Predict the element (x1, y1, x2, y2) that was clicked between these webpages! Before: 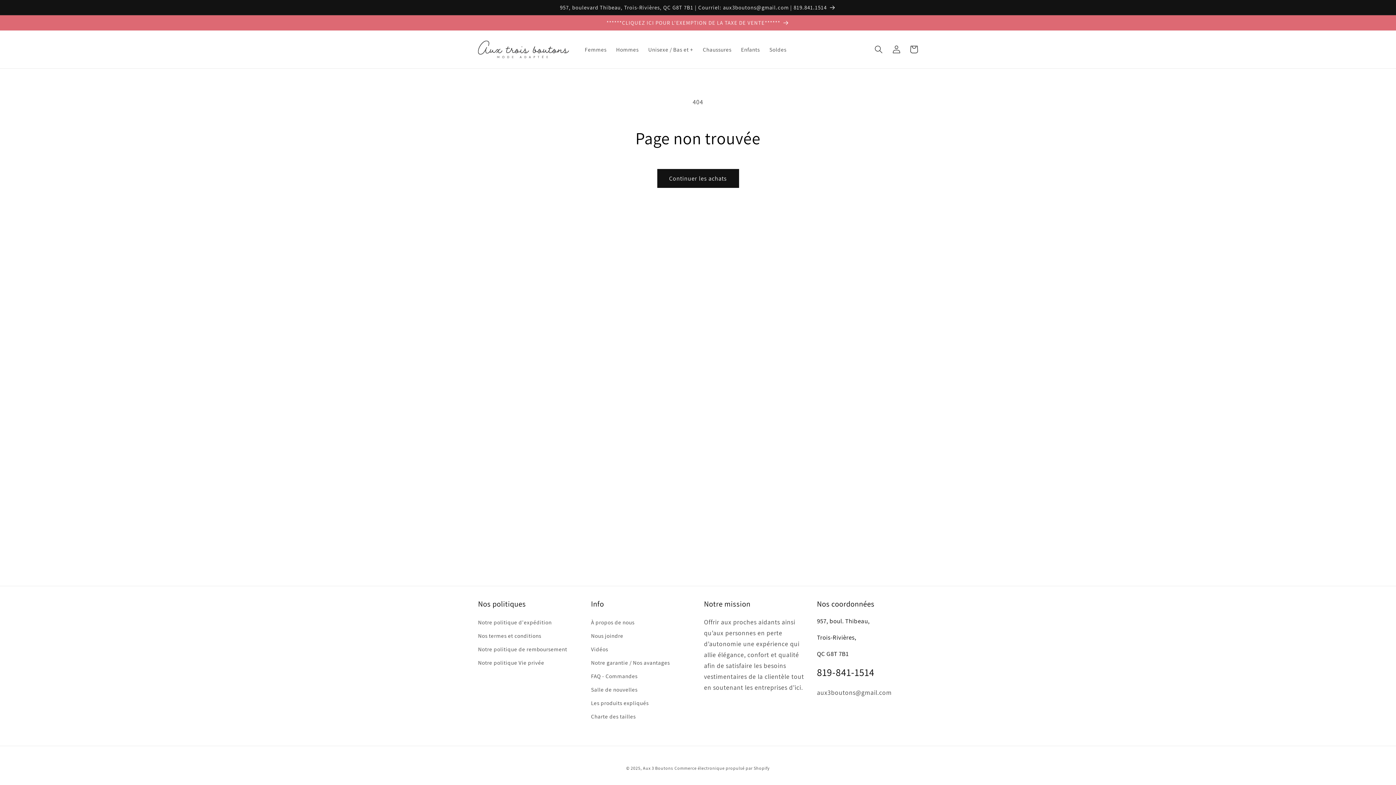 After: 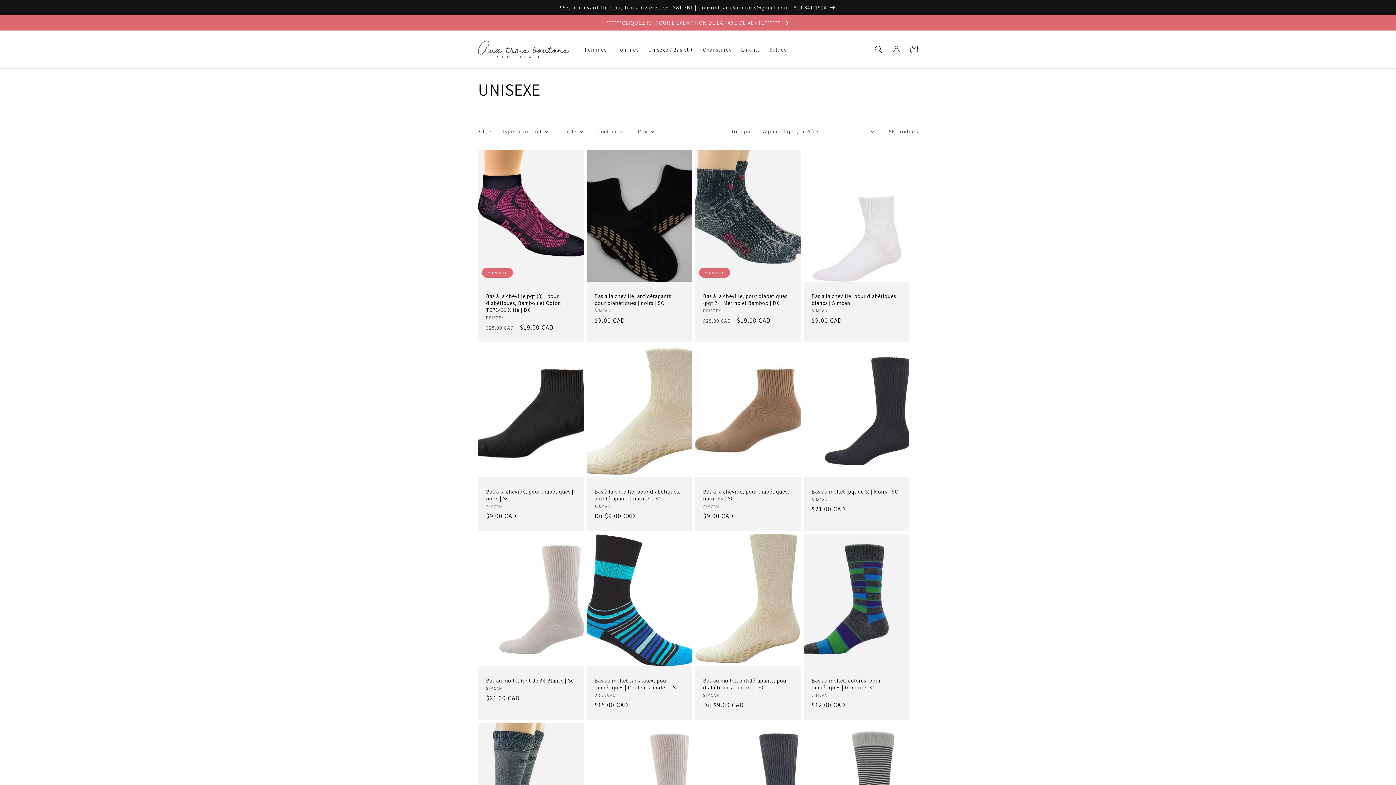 Action: bbox: (643, 41, 698, 57) label: Unisexe / Bas et +